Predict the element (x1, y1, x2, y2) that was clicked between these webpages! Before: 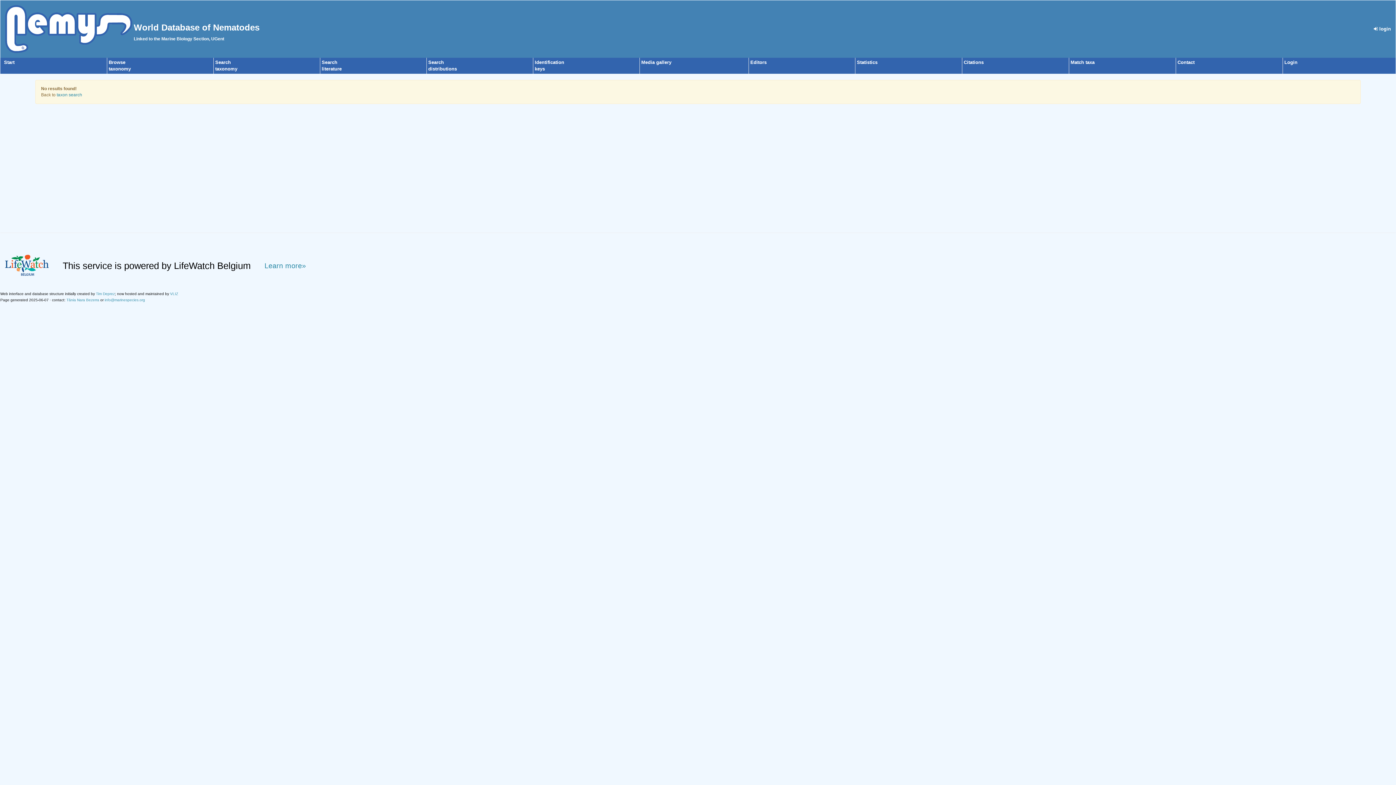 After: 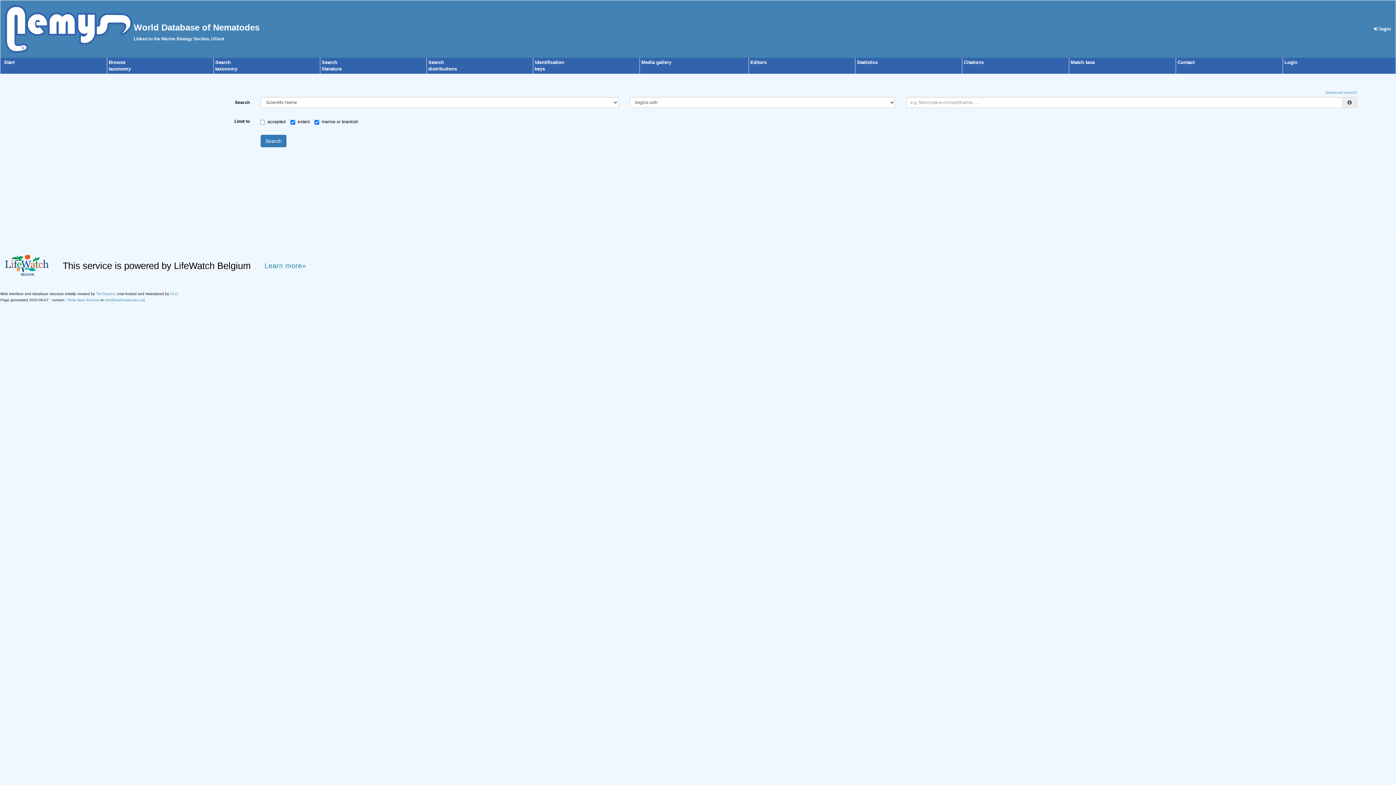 Action: bbox: (56, 92, 82, 97) label: taxon search